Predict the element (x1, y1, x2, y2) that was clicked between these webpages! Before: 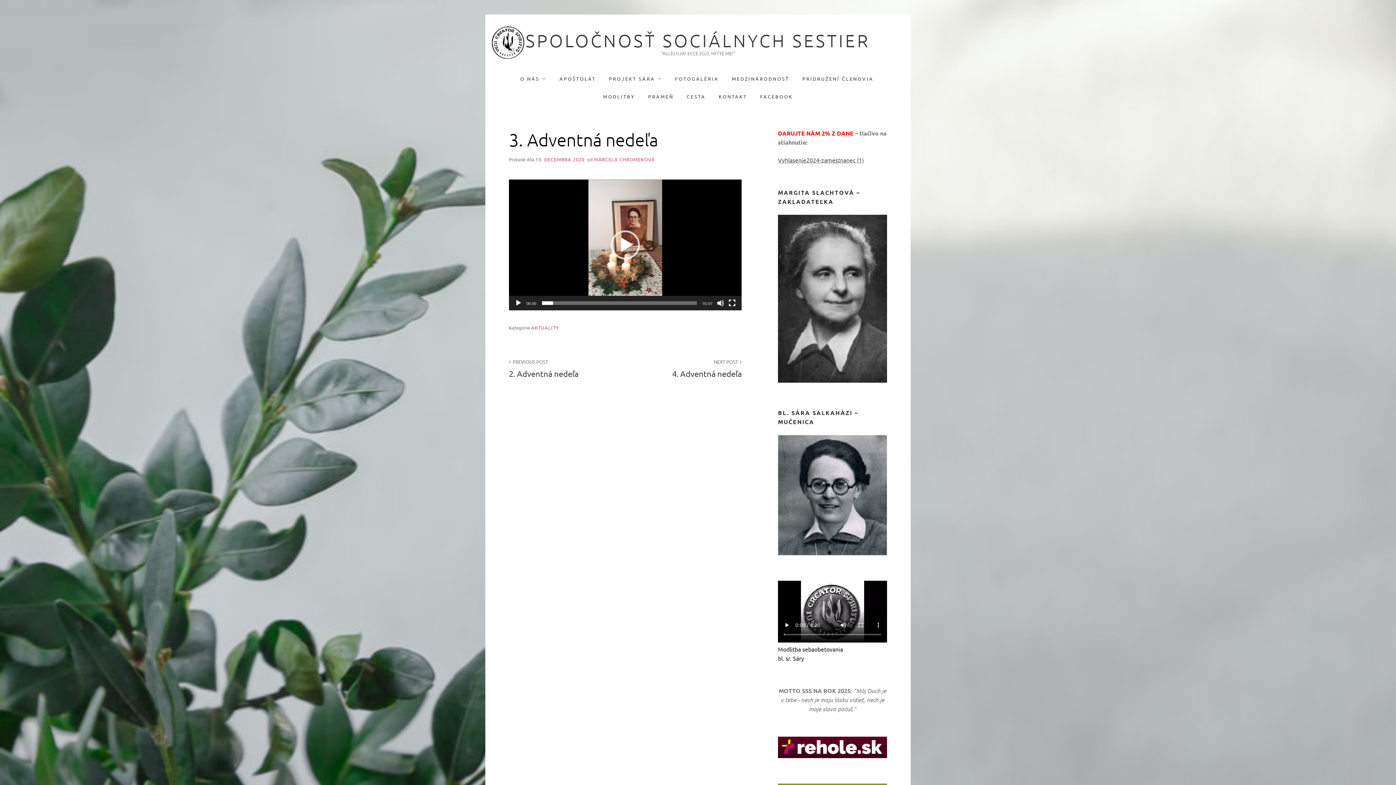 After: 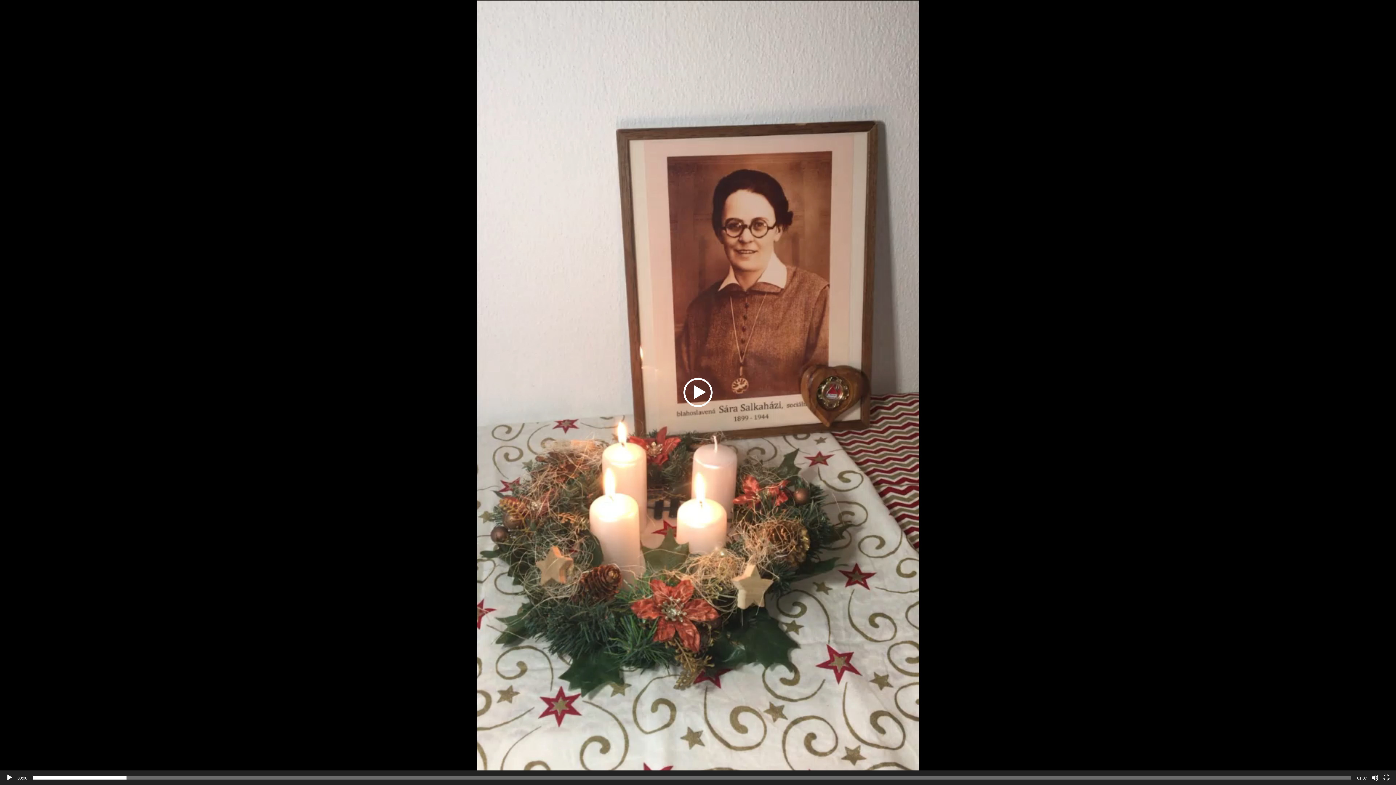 Action: bbox: (728, 299, 736, 306) label: Na celú obrazovku